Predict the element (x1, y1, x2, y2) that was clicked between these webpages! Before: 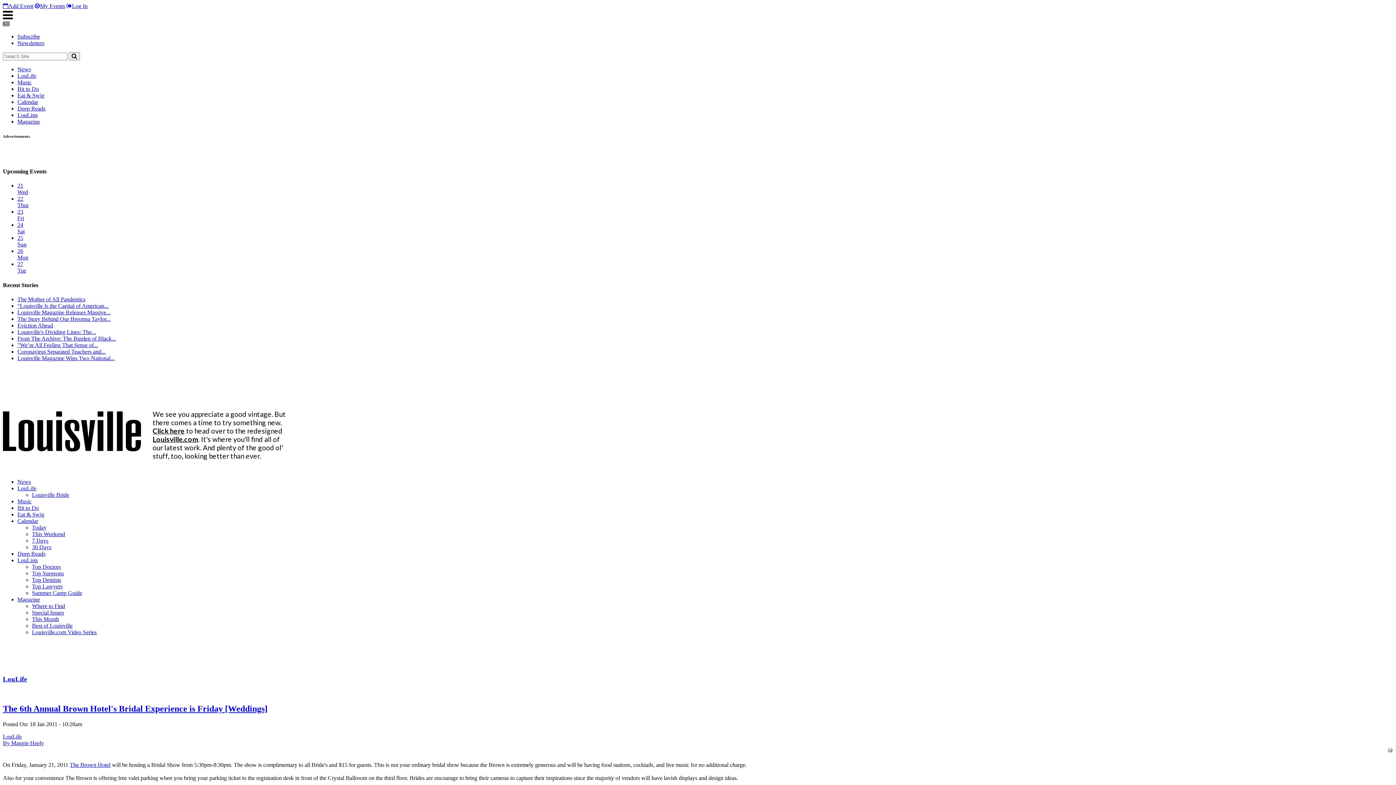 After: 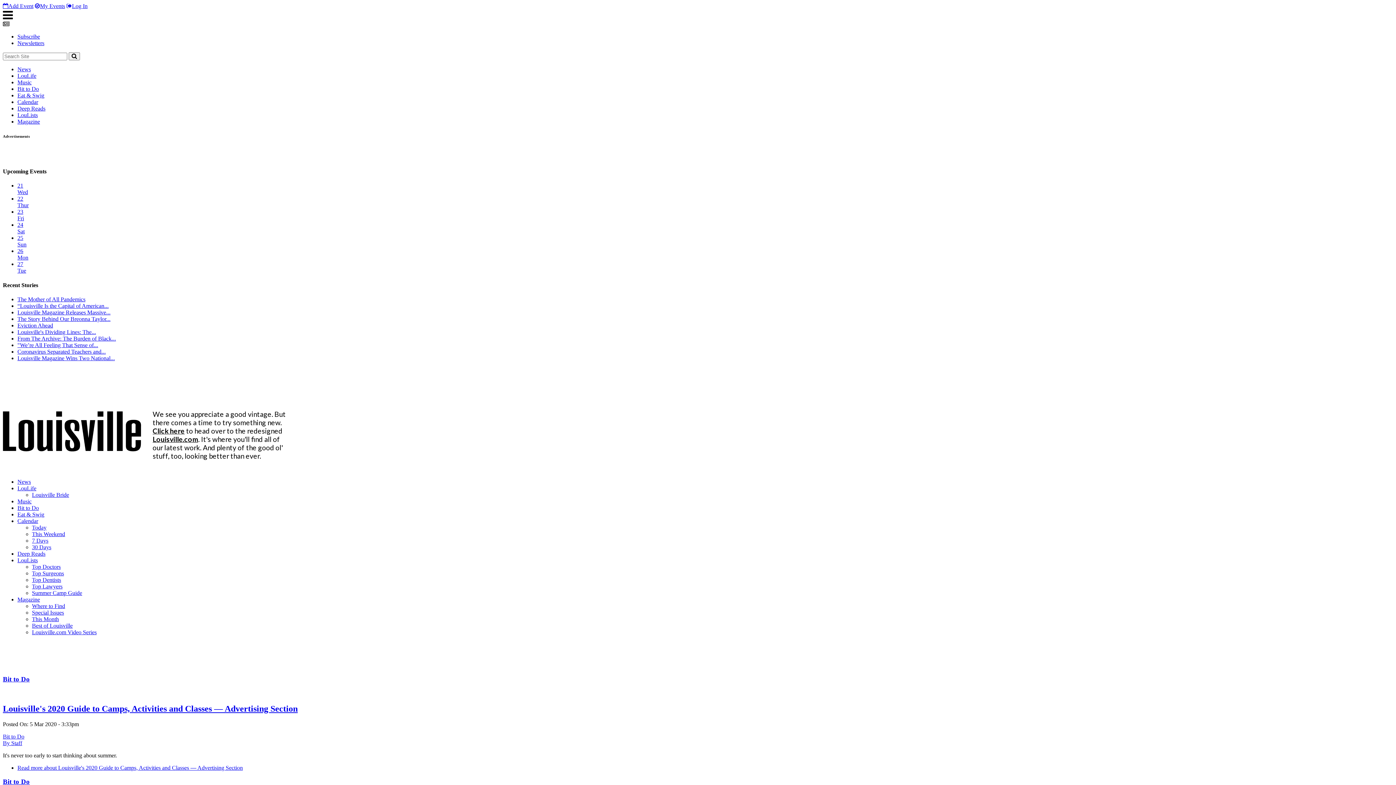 Action: label: Bit to Do bbox: (17, 85, 38, 92)